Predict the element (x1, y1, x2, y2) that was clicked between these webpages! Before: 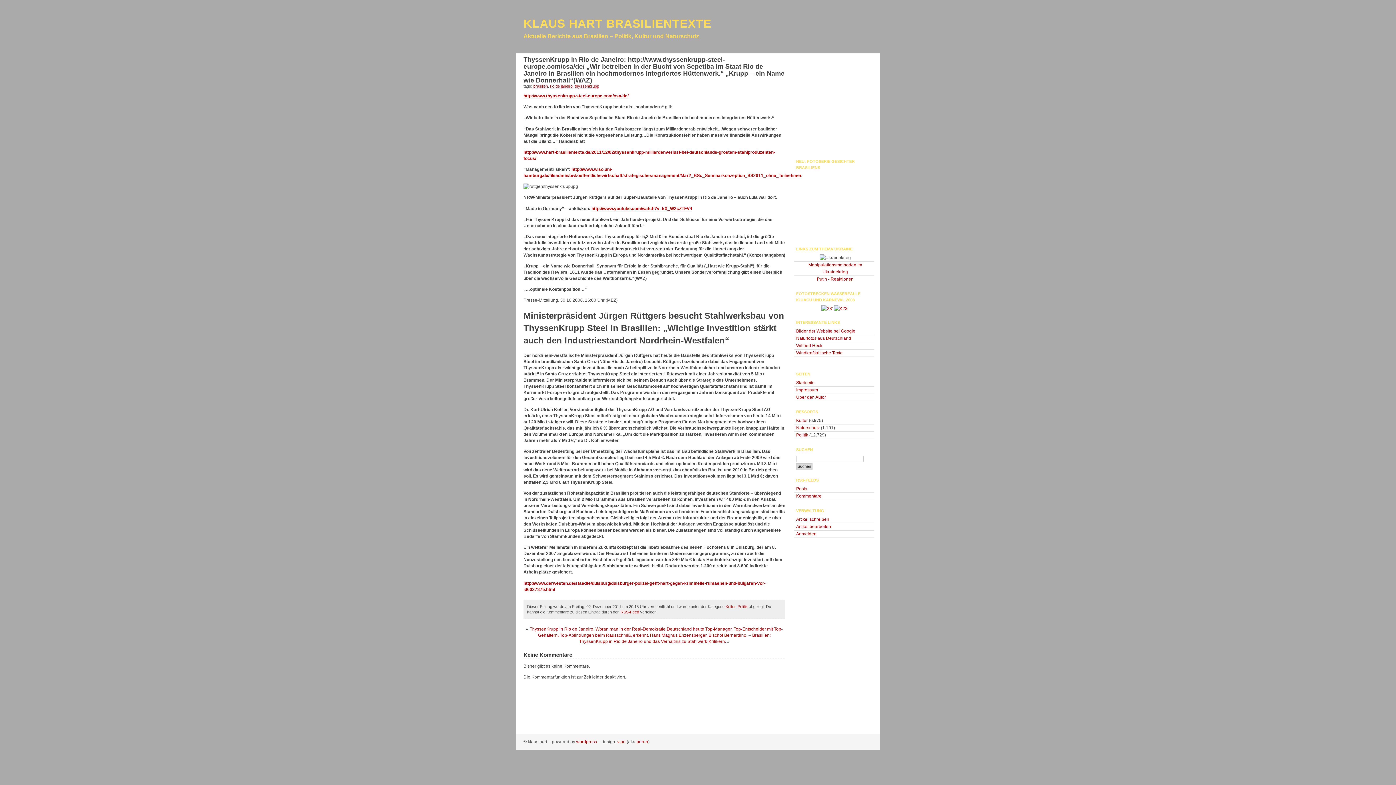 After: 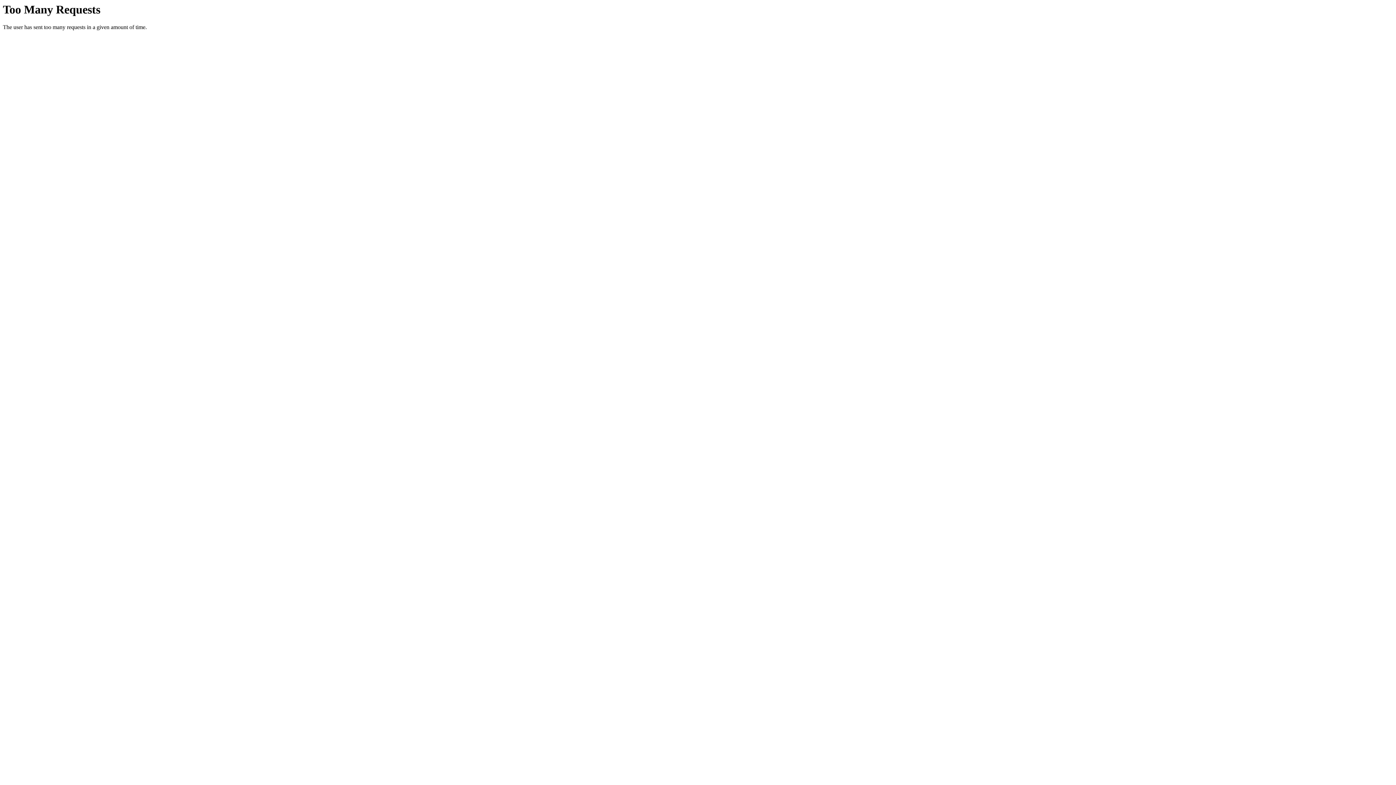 Action: label: Artikel schreiben bbox: (796, 517, 829, 522)